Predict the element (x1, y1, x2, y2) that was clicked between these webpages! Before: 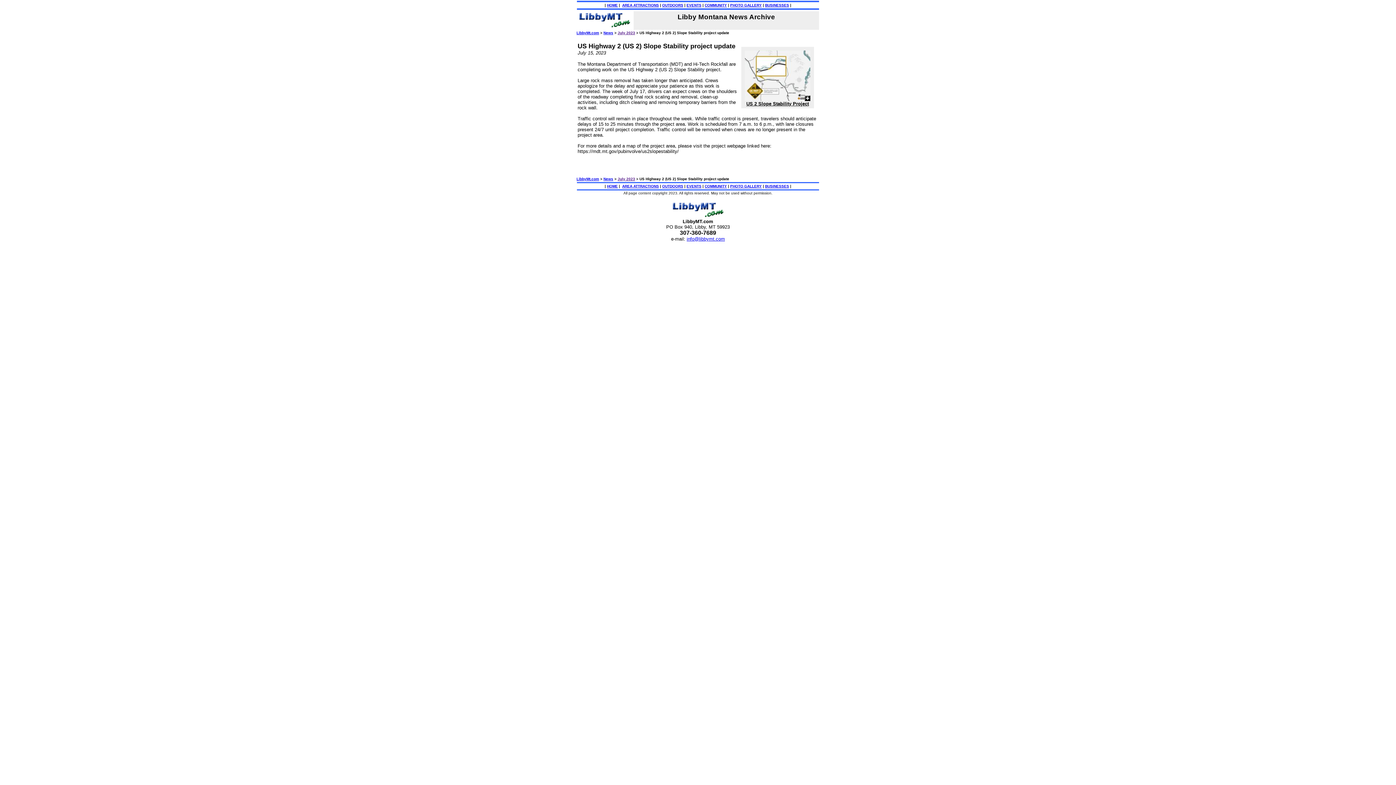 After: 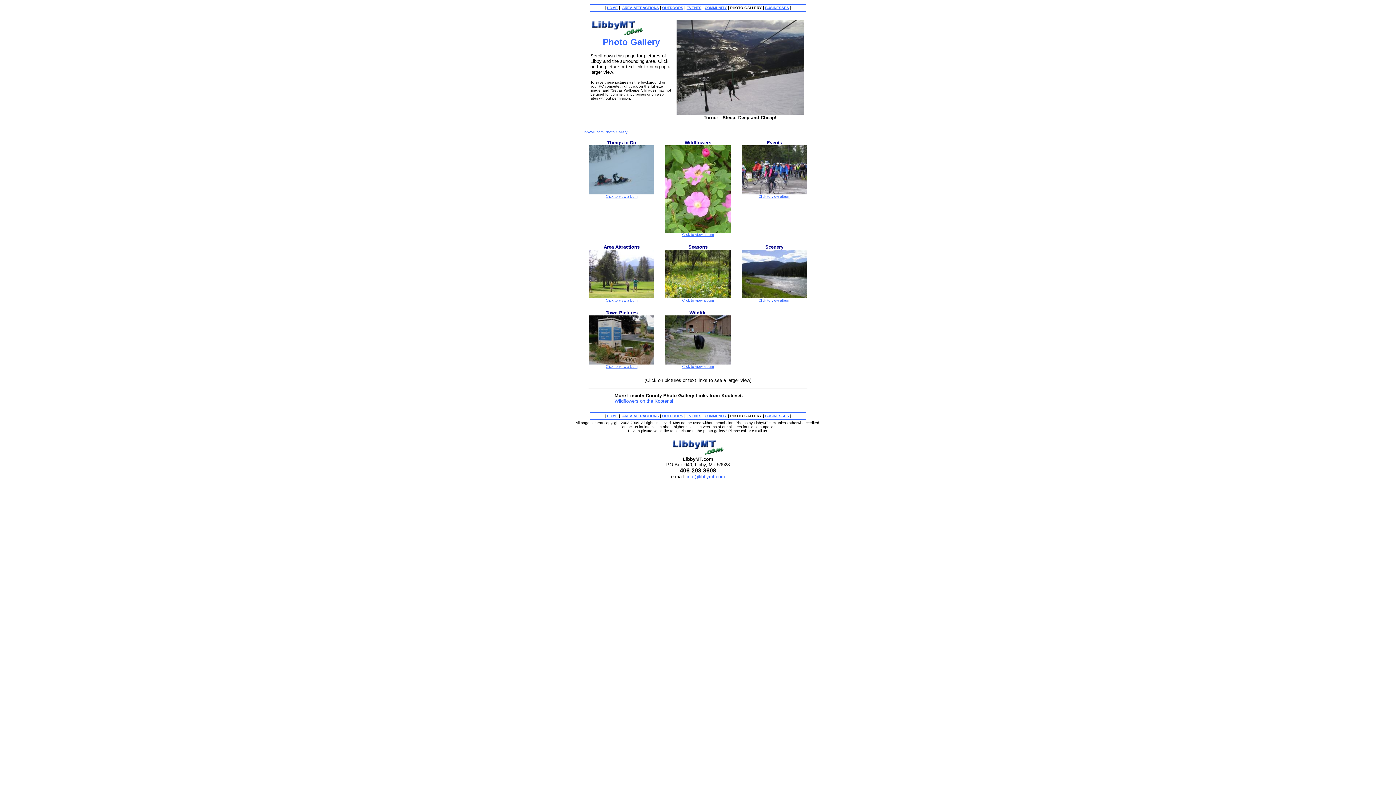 Action: label: PHOTO GALLERY bbox: (730, 184, 762, 188)